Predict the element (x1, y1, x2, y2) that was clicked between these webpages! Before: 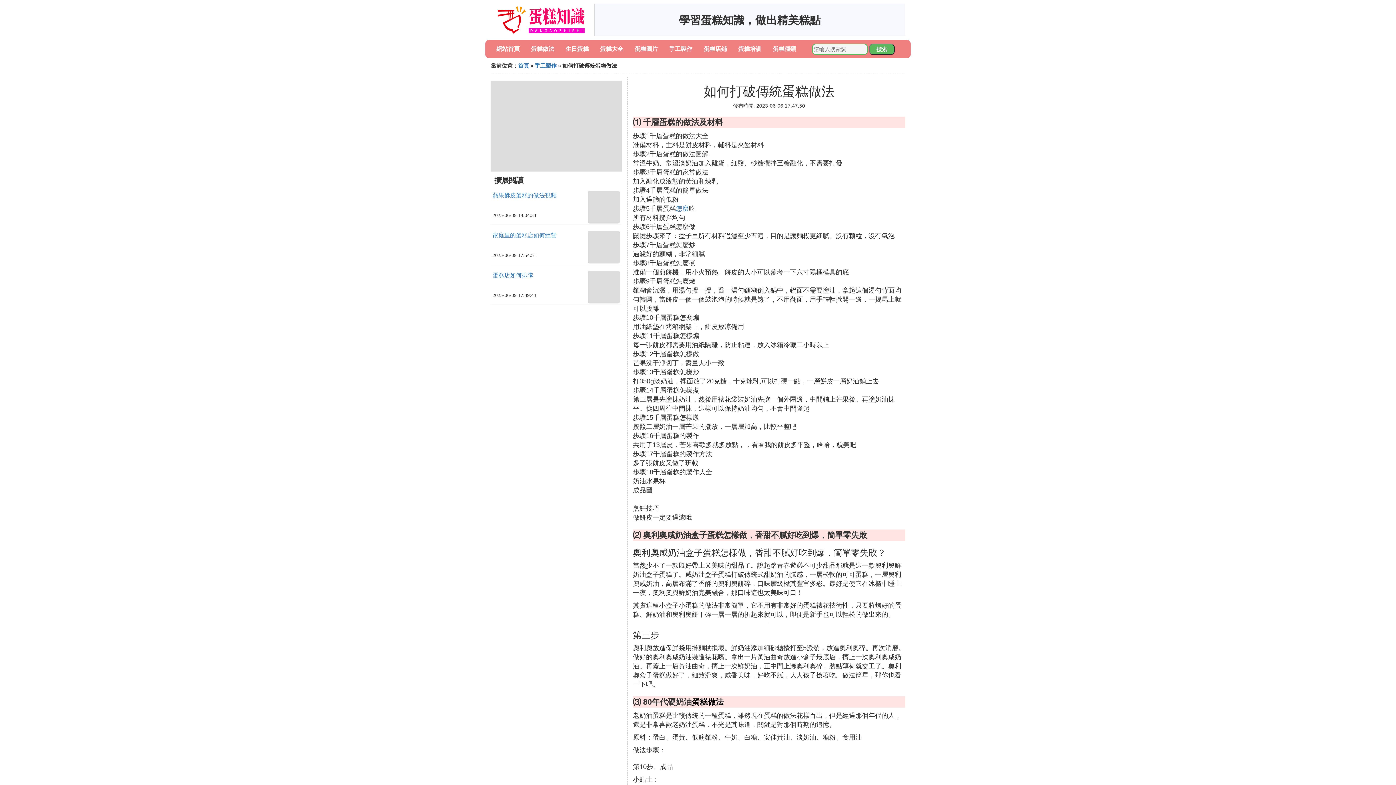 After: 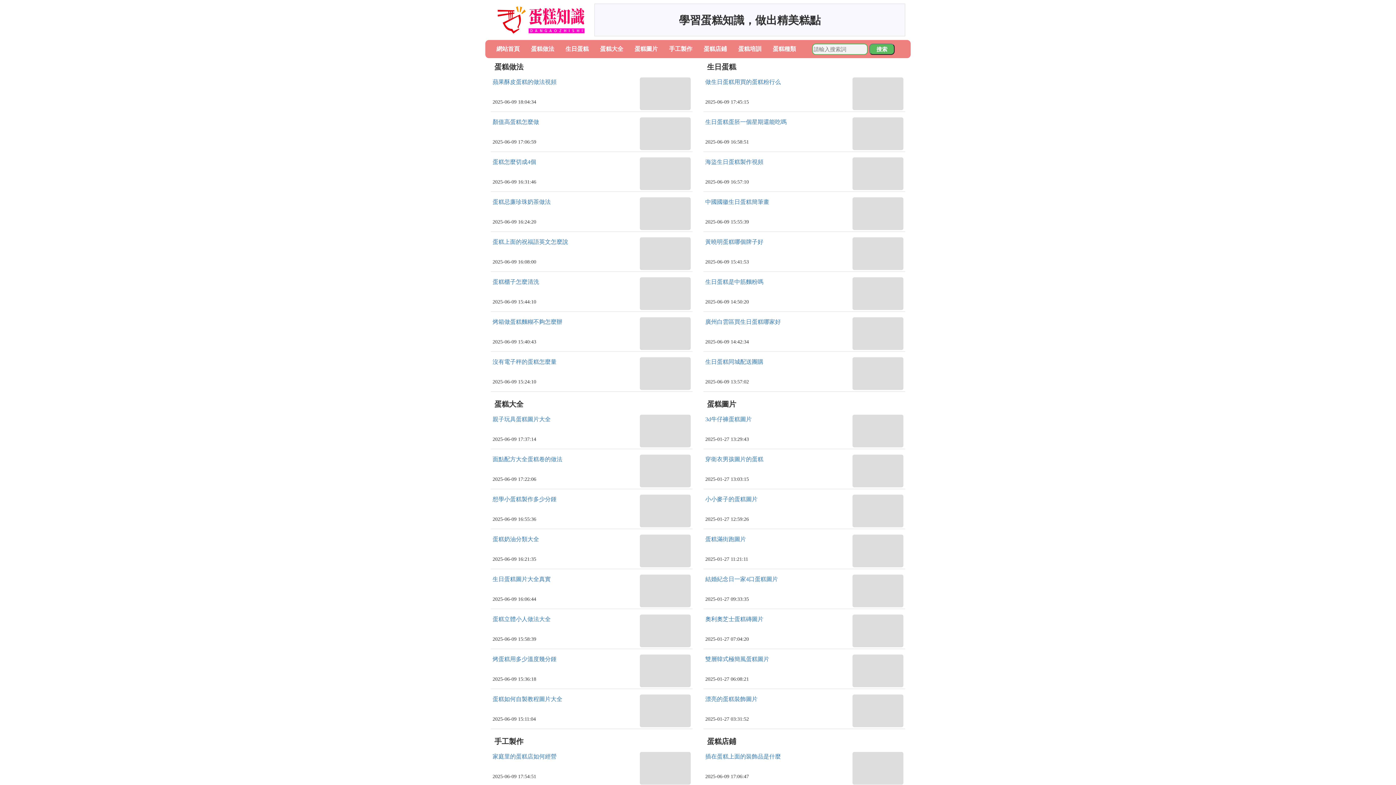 Action: bbox: (518, 62, 529, 68) label: 首頁